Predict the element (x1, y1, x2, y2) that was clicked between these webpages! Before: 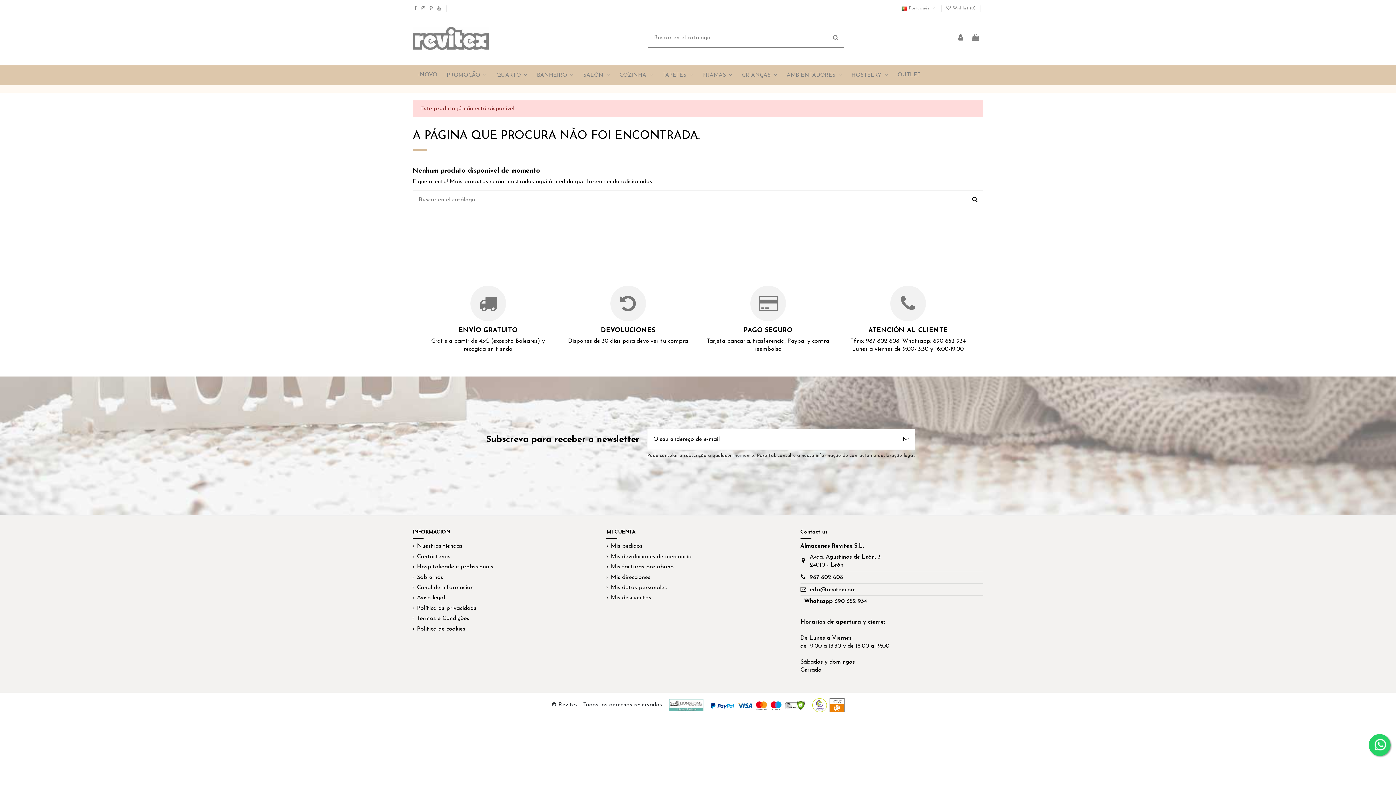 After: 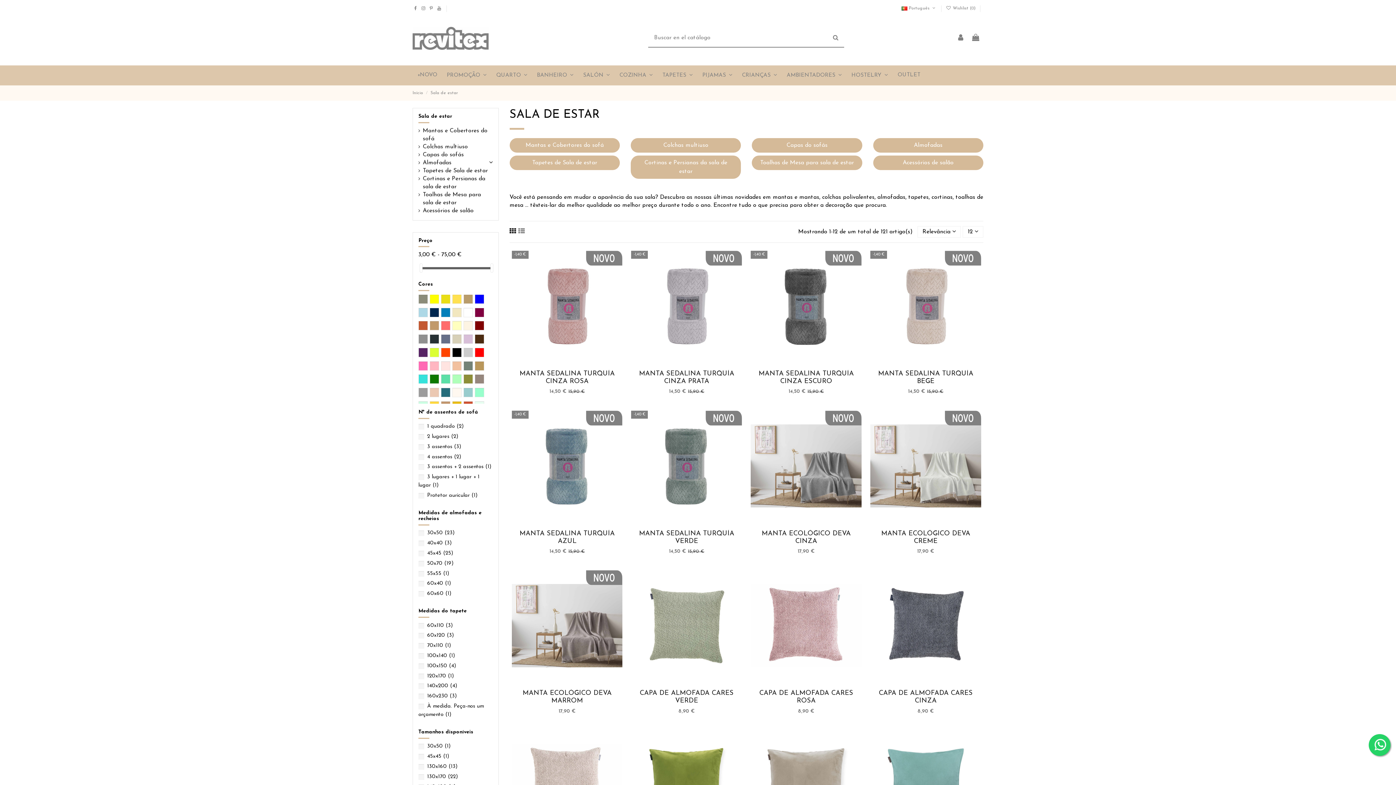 Action: label: SALÓN  bbox: (578, 65, 614, 85)